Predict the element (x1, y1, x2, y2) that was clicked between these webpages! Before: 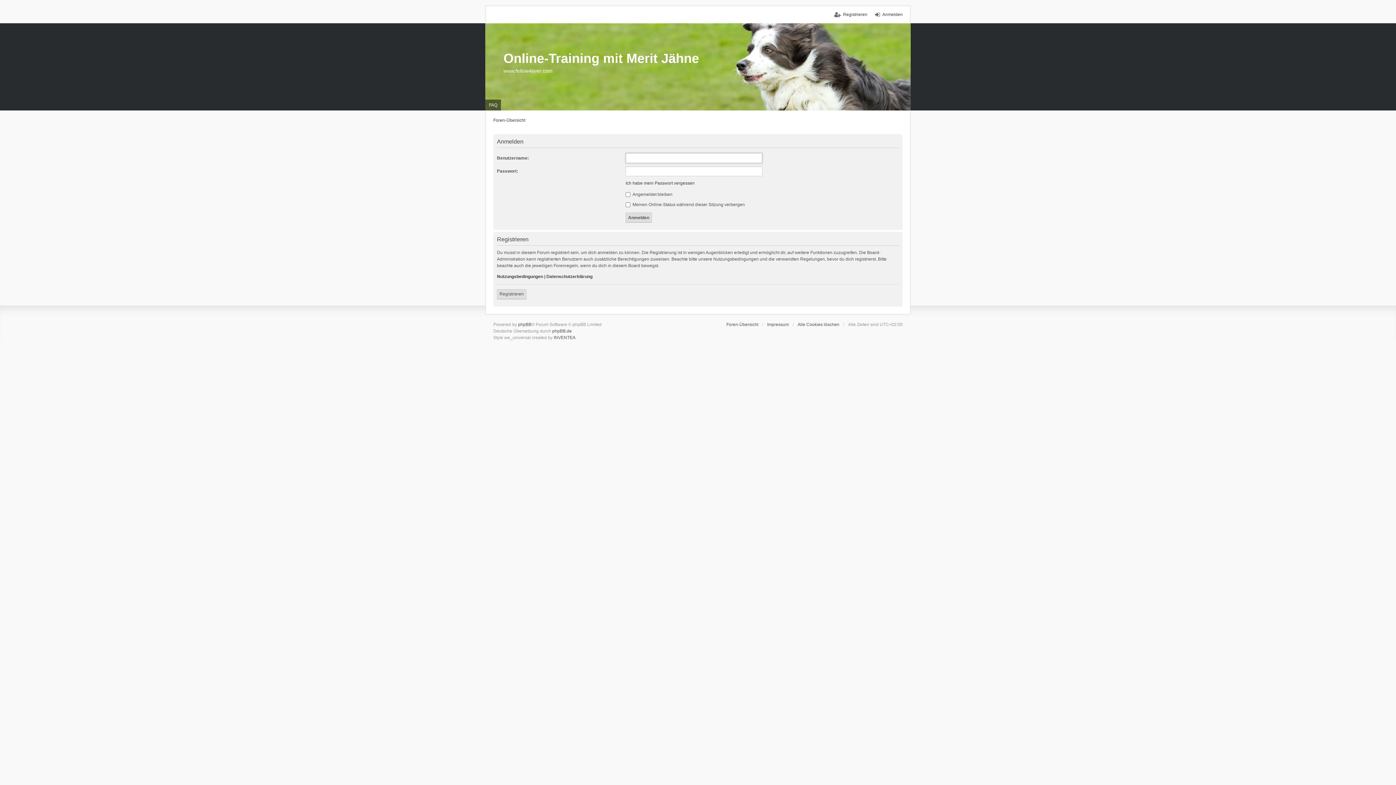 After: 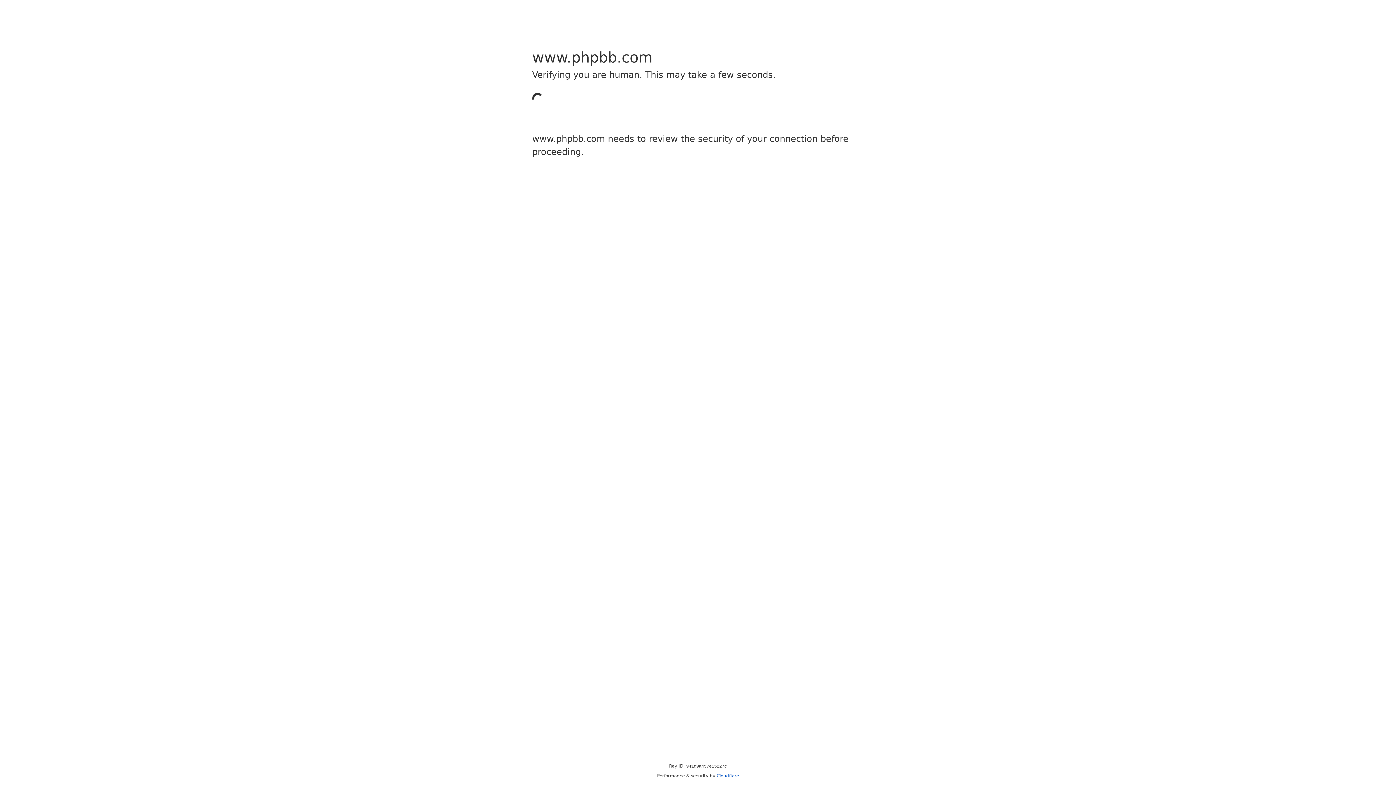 Action: label: phpBB bbox: (518, 322, 531, 327)